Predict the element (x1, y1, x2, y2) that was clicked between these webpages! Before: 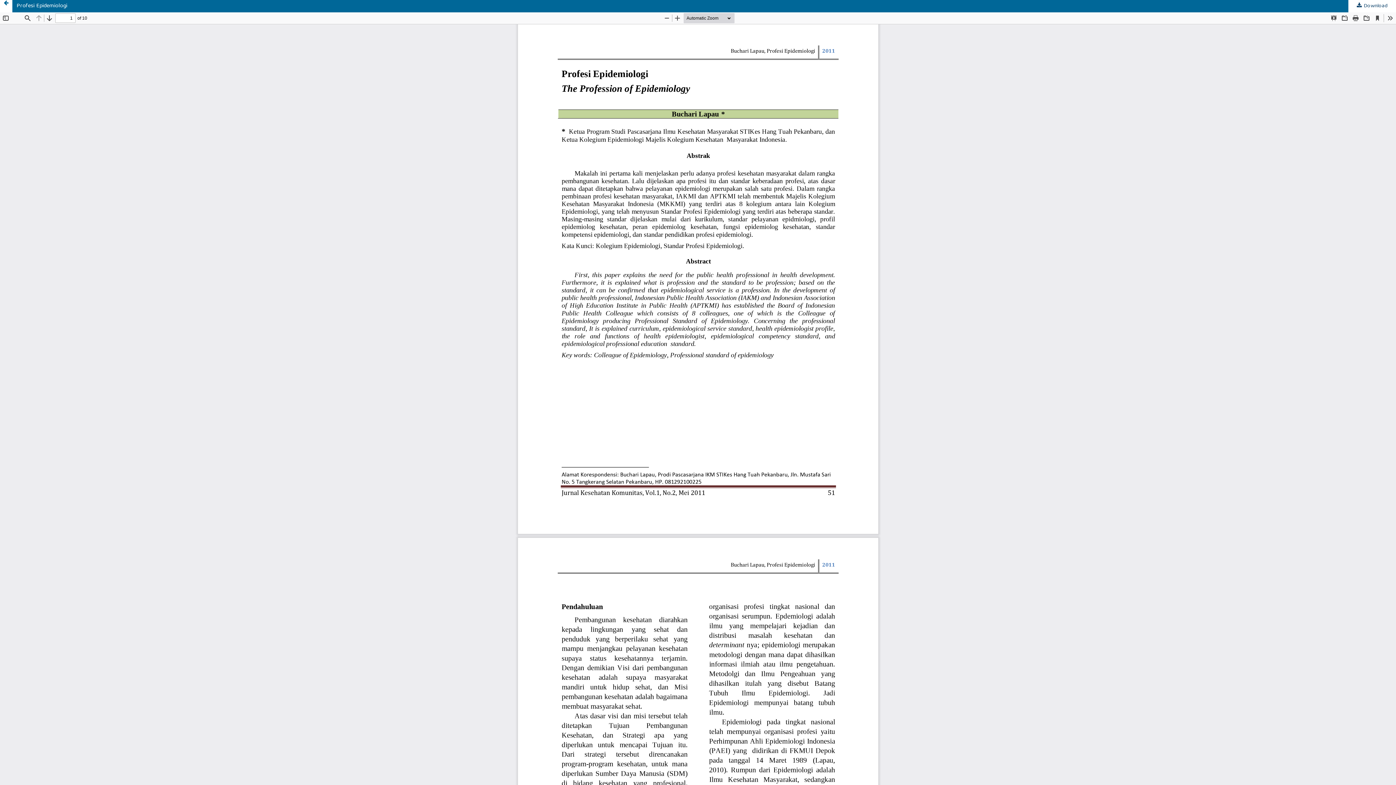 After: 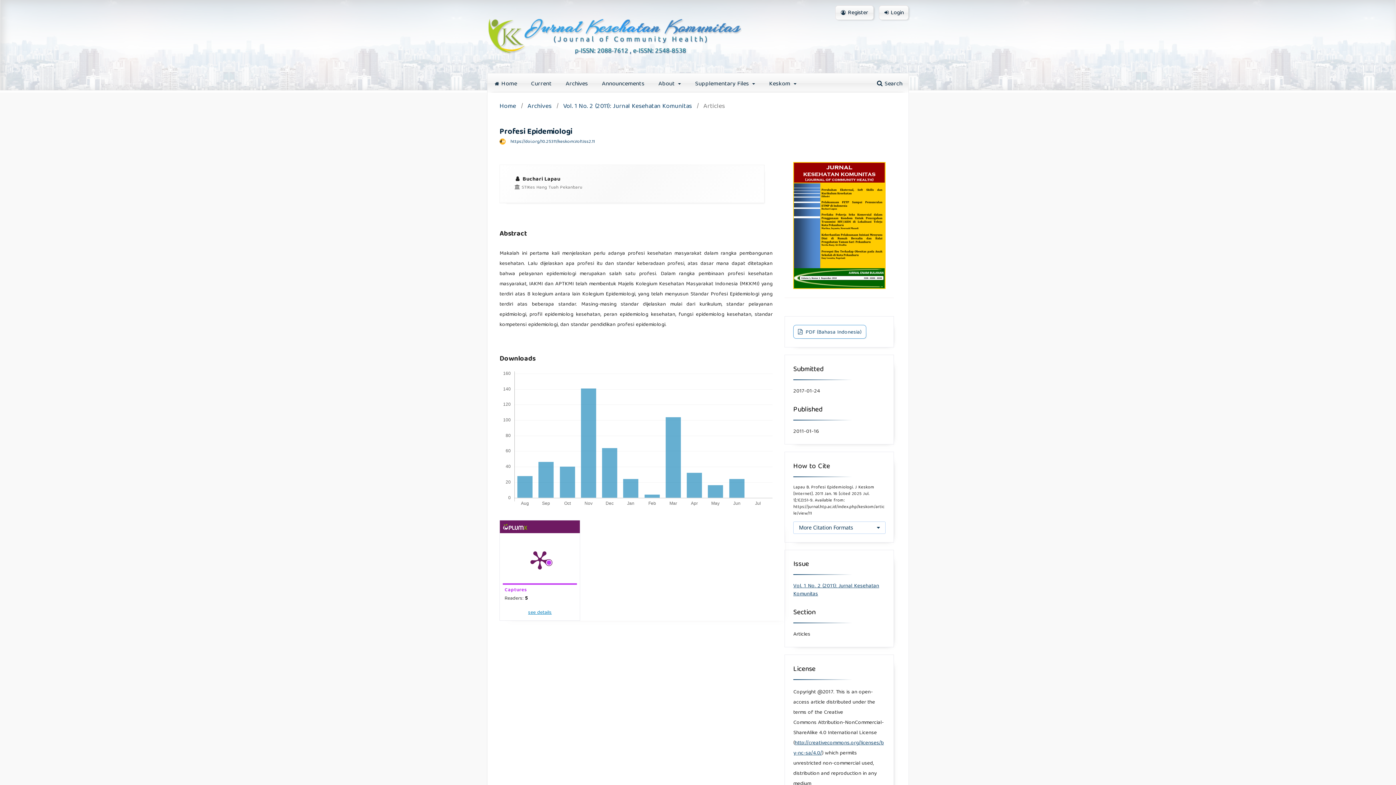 Action: label: Profesi Epidemiologi bbox: (0, 0, 1396, 12)